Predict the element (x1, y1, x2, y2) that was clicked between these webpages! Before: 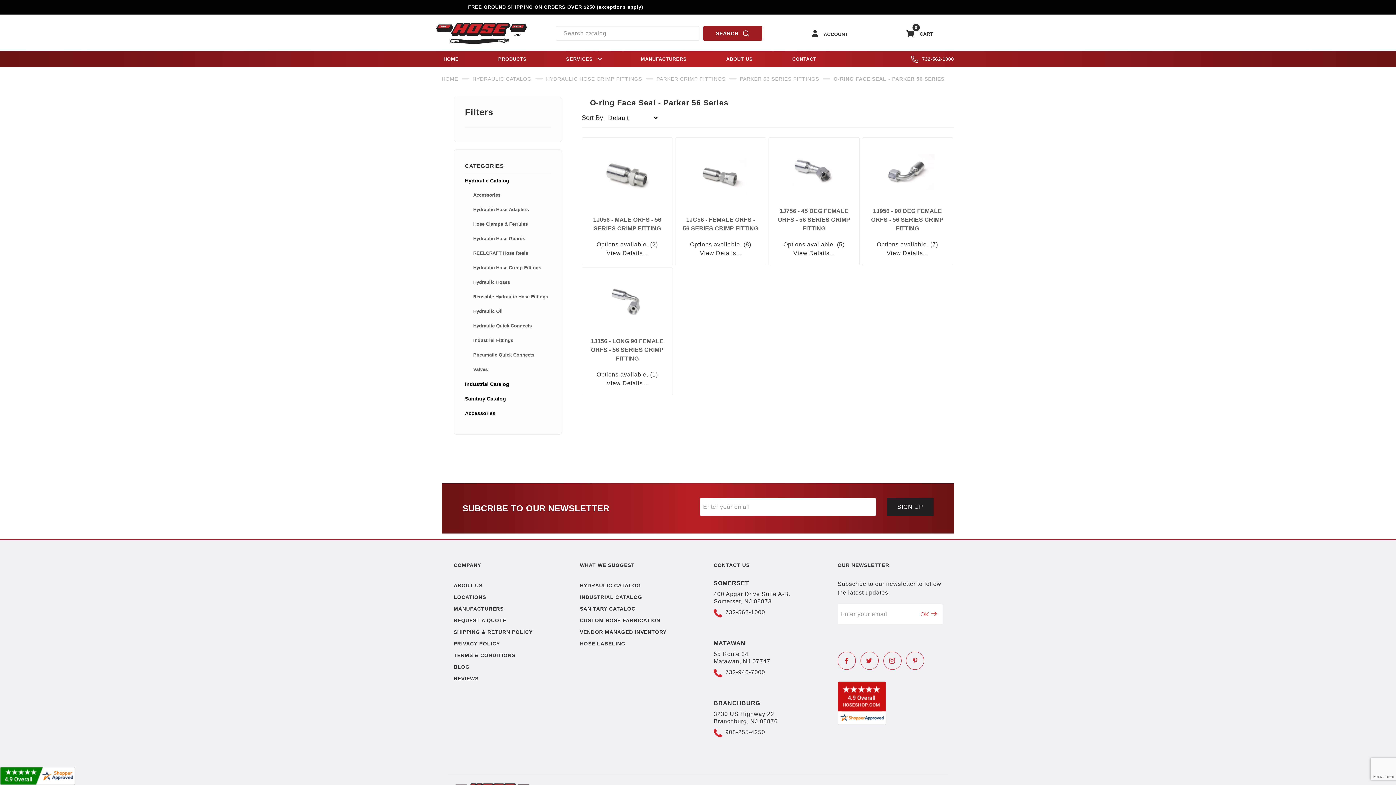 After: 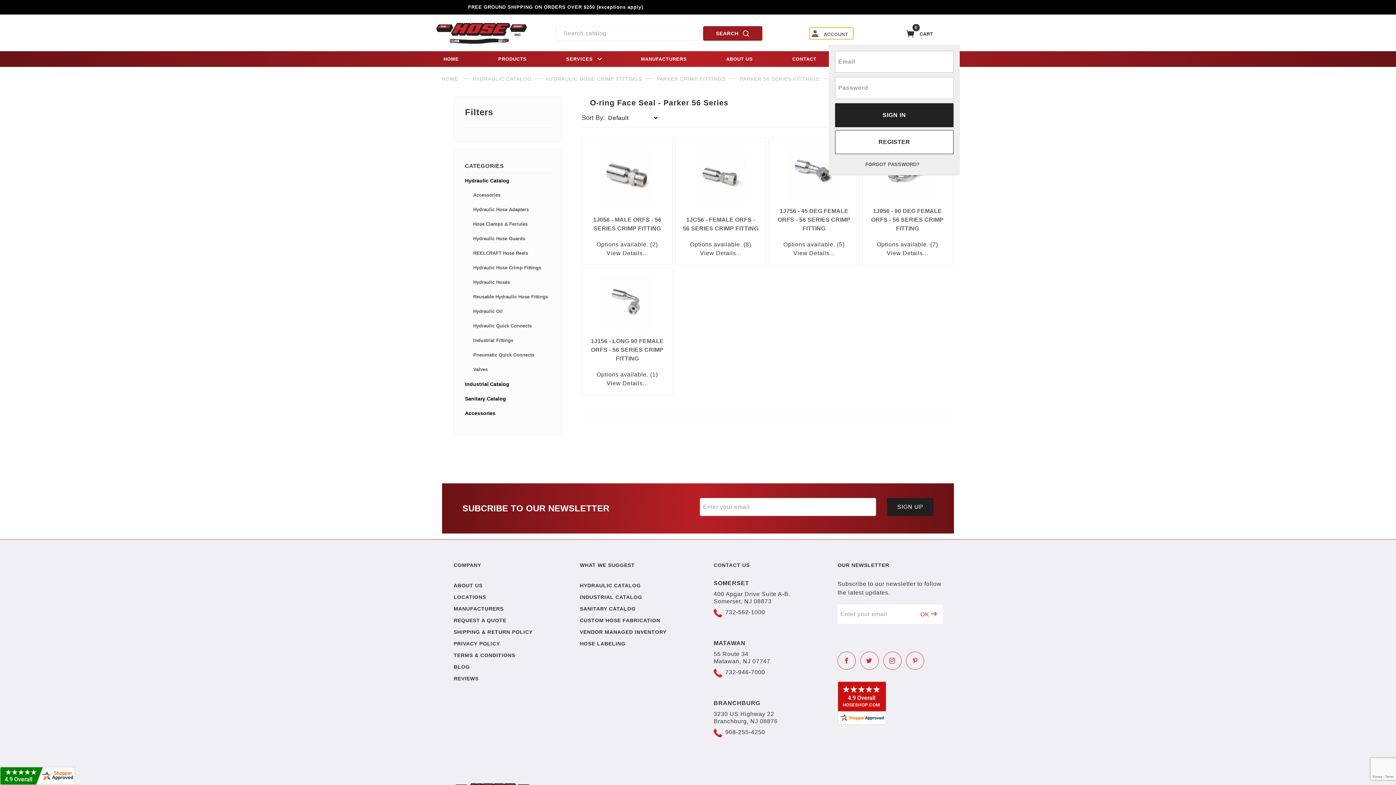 Action: bbox: (809, 27, 853, 39) label:  ACCOUNT